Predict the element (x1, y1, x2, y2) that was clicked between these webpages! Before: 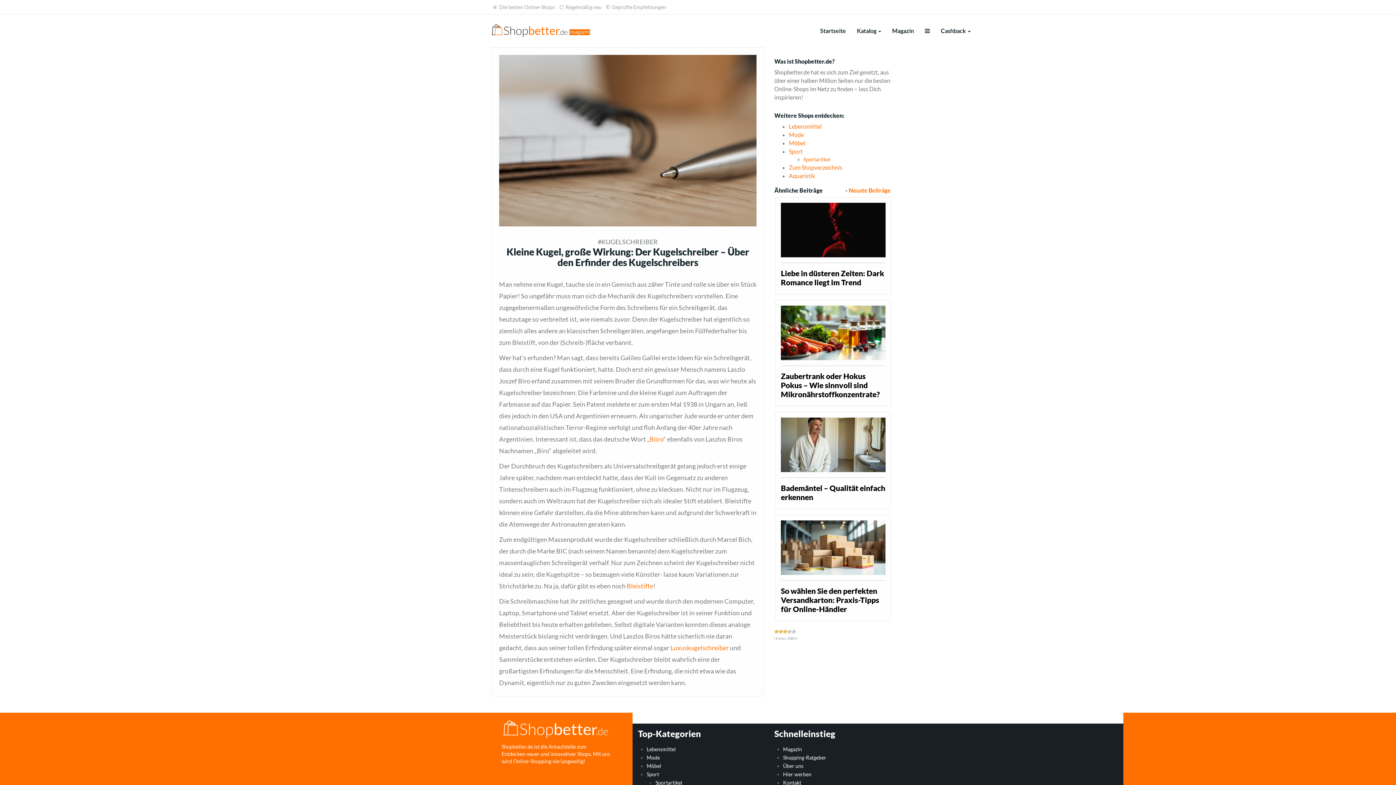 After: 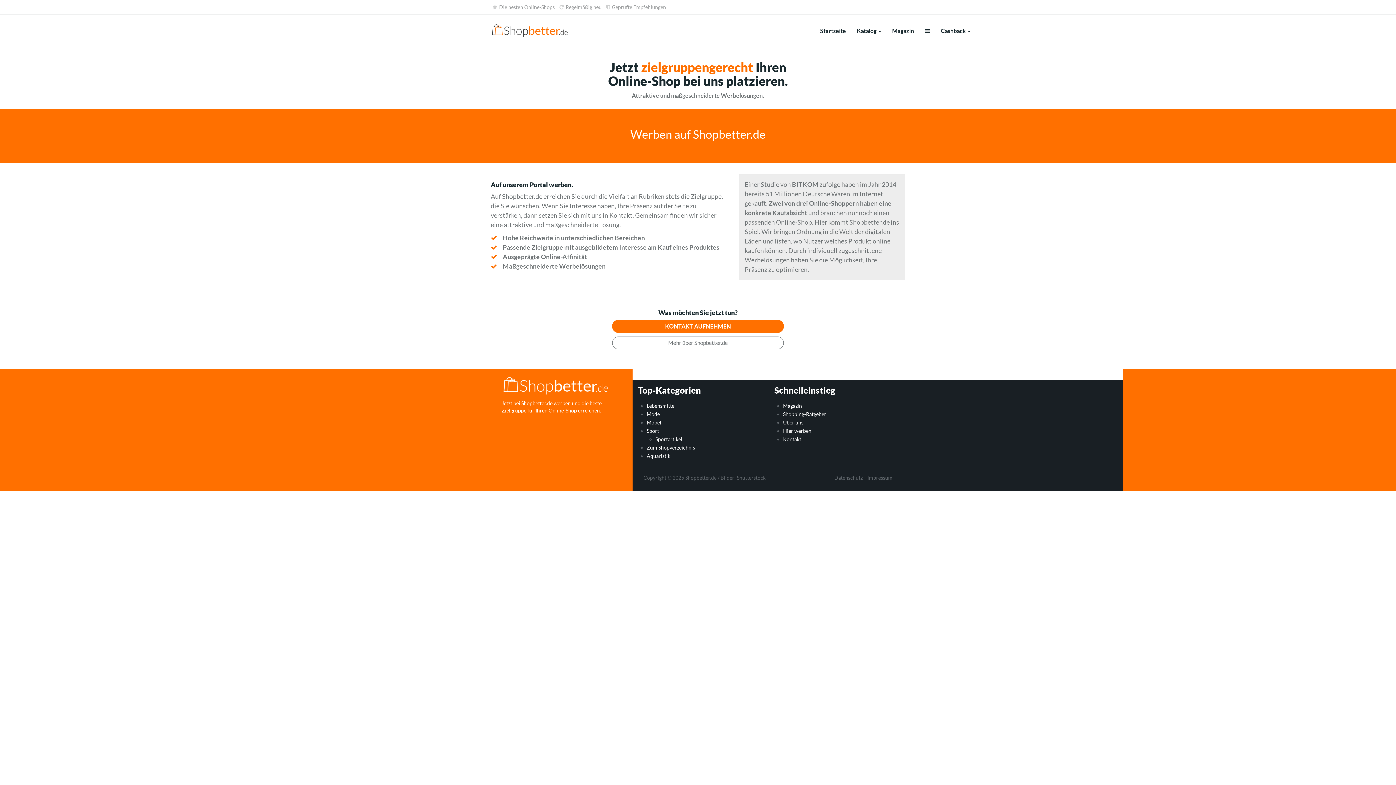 Action: label: Hier werben bbox: (783, 771, 811, 777)